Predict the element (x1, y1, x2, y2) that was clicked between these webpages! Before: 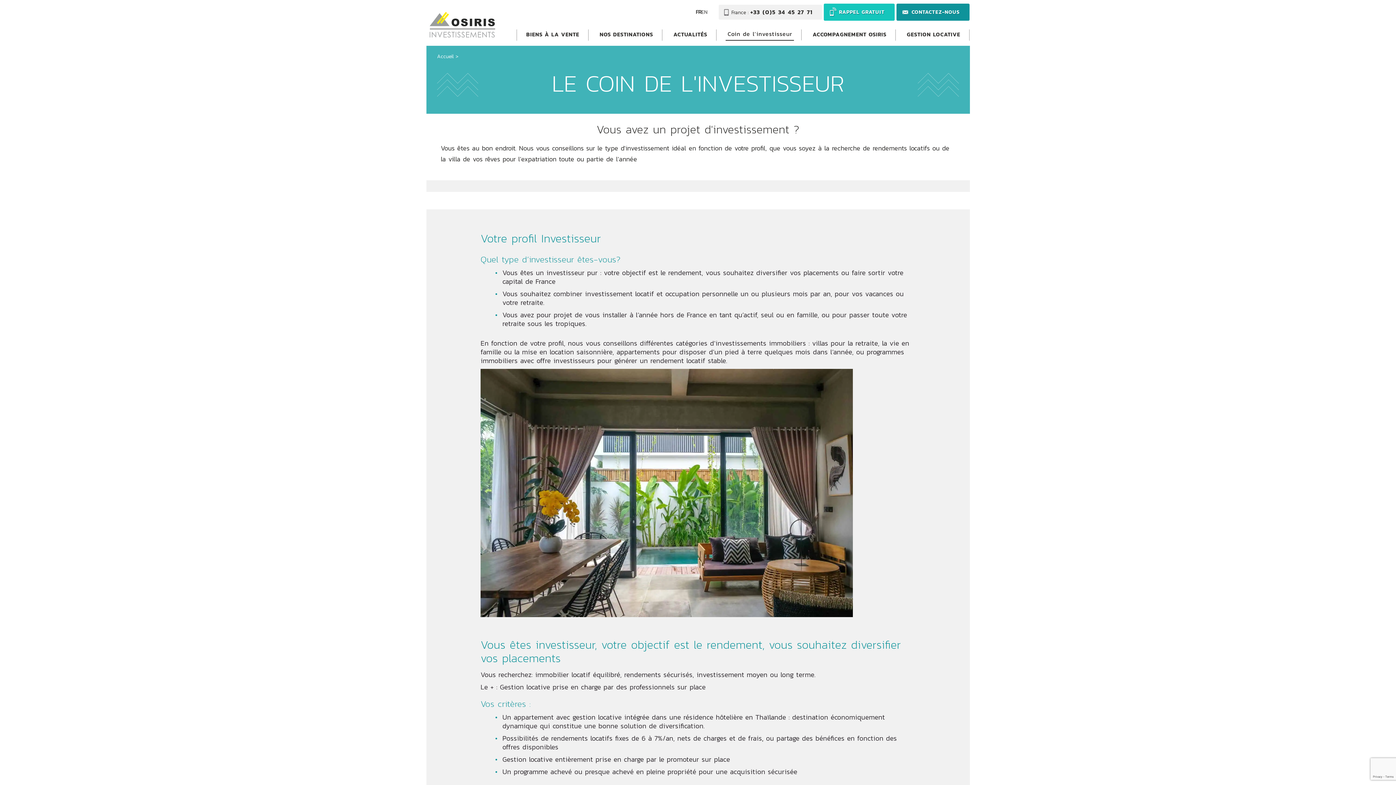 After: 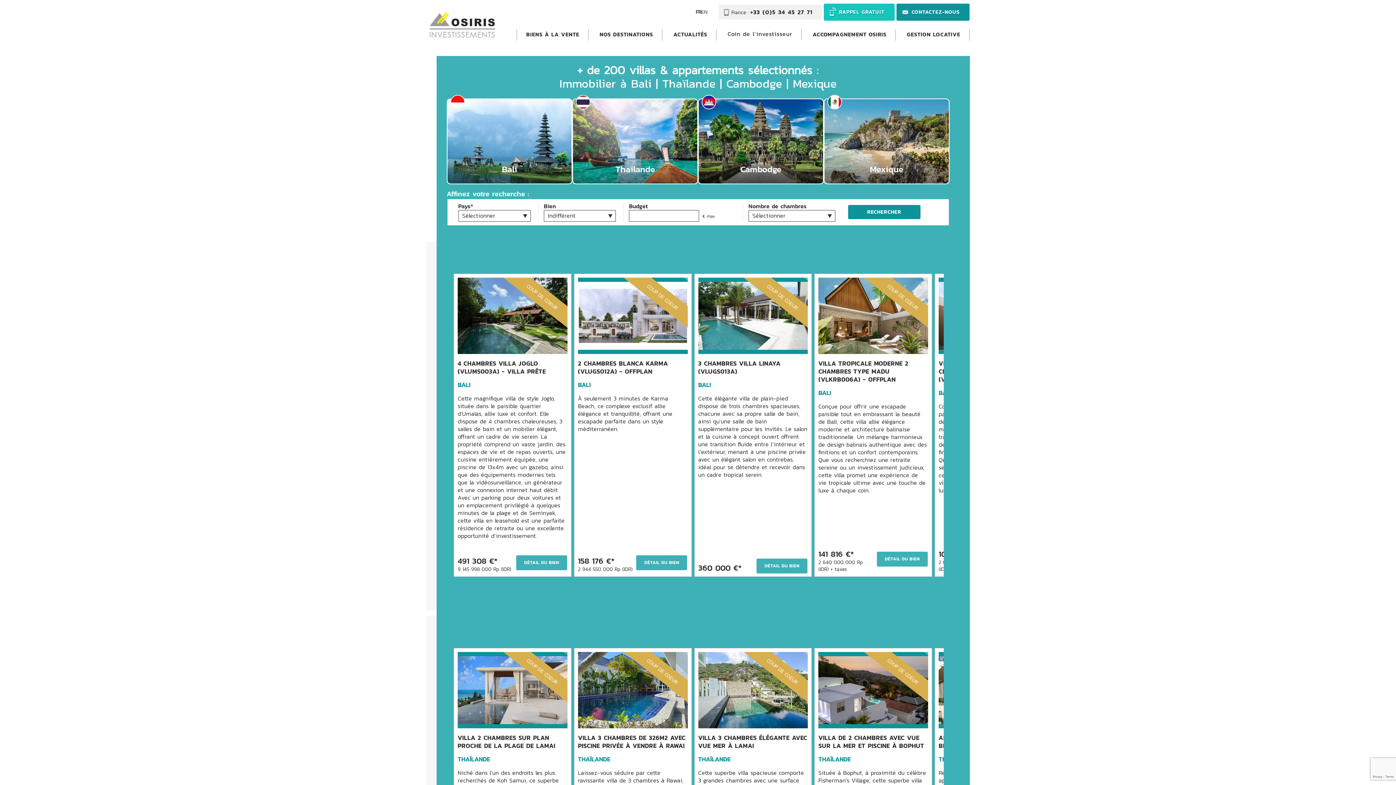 Action: bbox: (428, 11, 497, 37)